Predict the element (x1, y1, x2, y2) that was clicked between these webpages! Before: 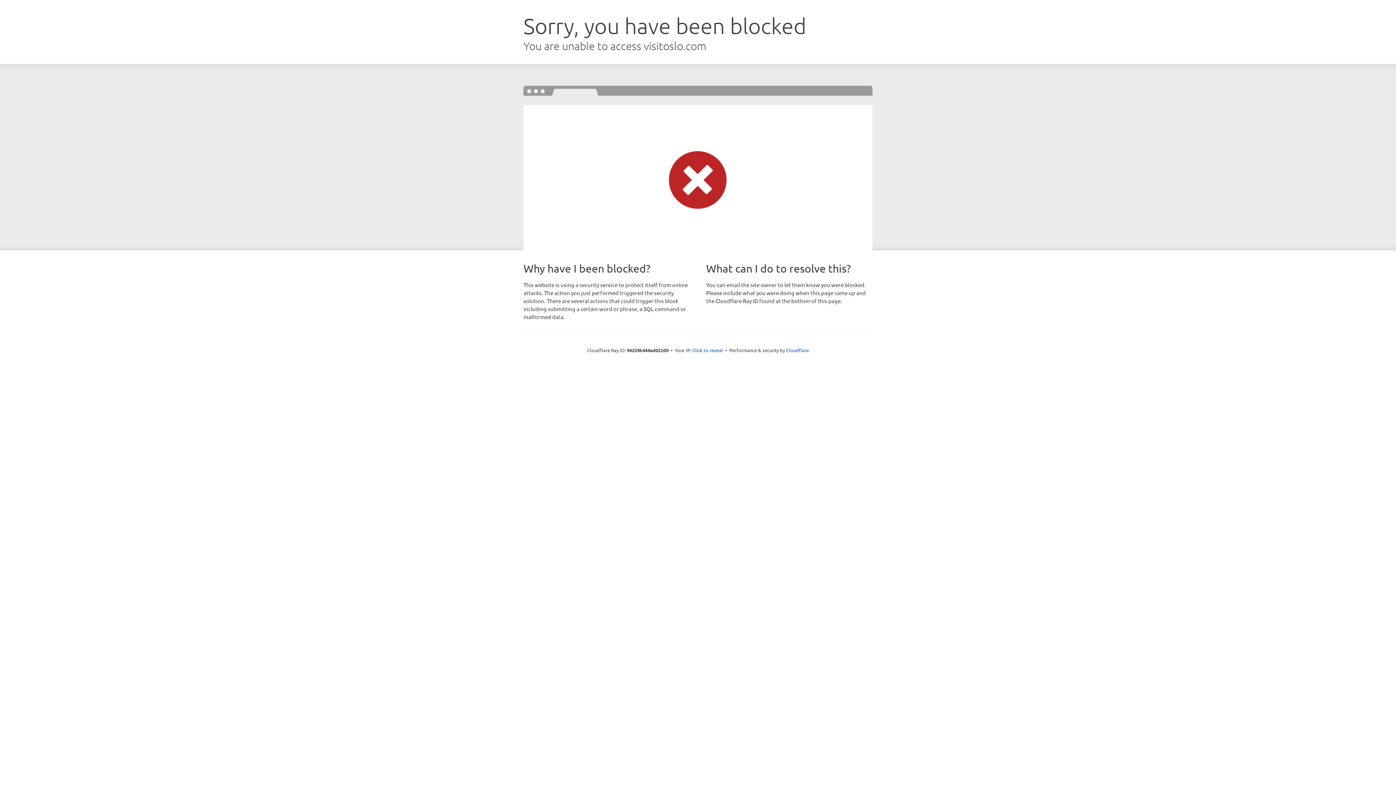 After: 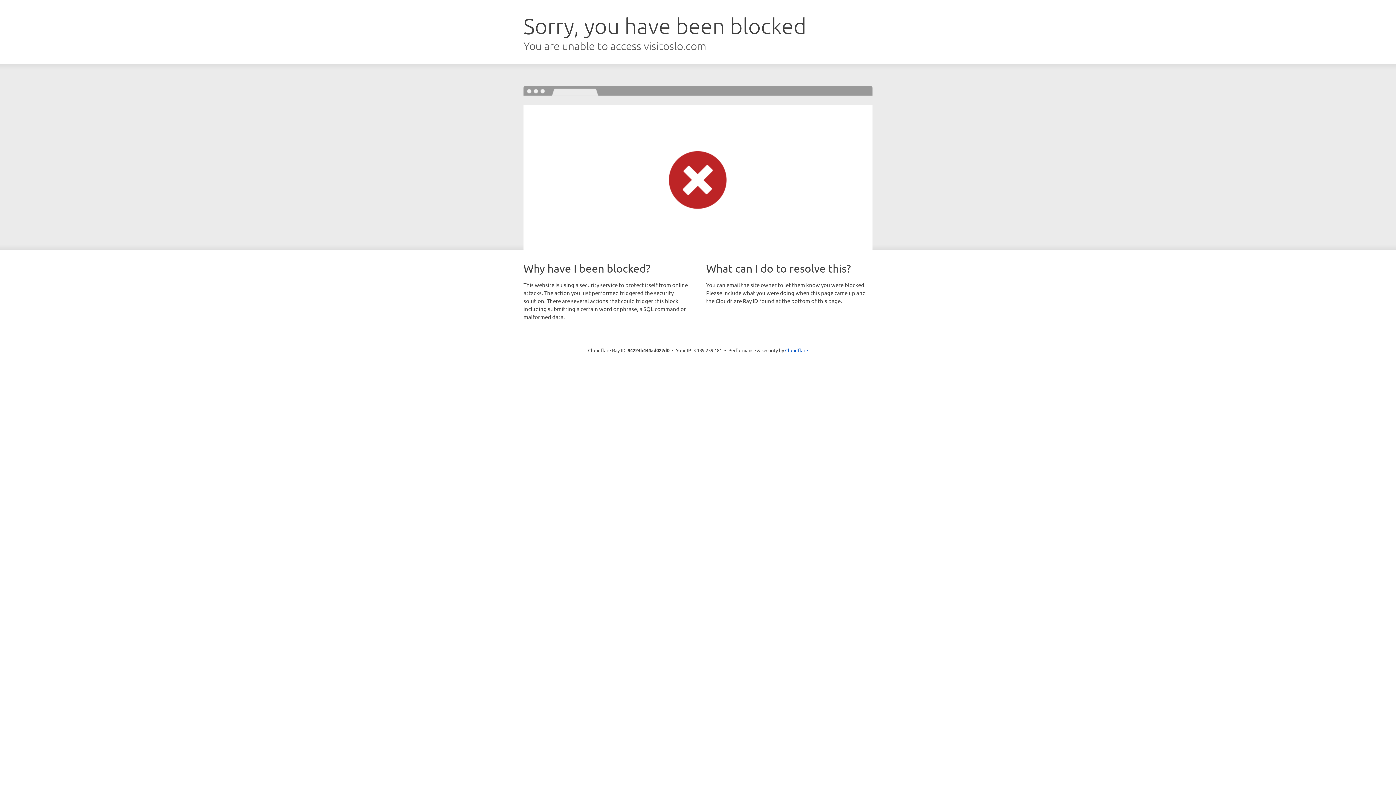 Action: label: Click to reveal bbox: (692, 346, 723, 353)